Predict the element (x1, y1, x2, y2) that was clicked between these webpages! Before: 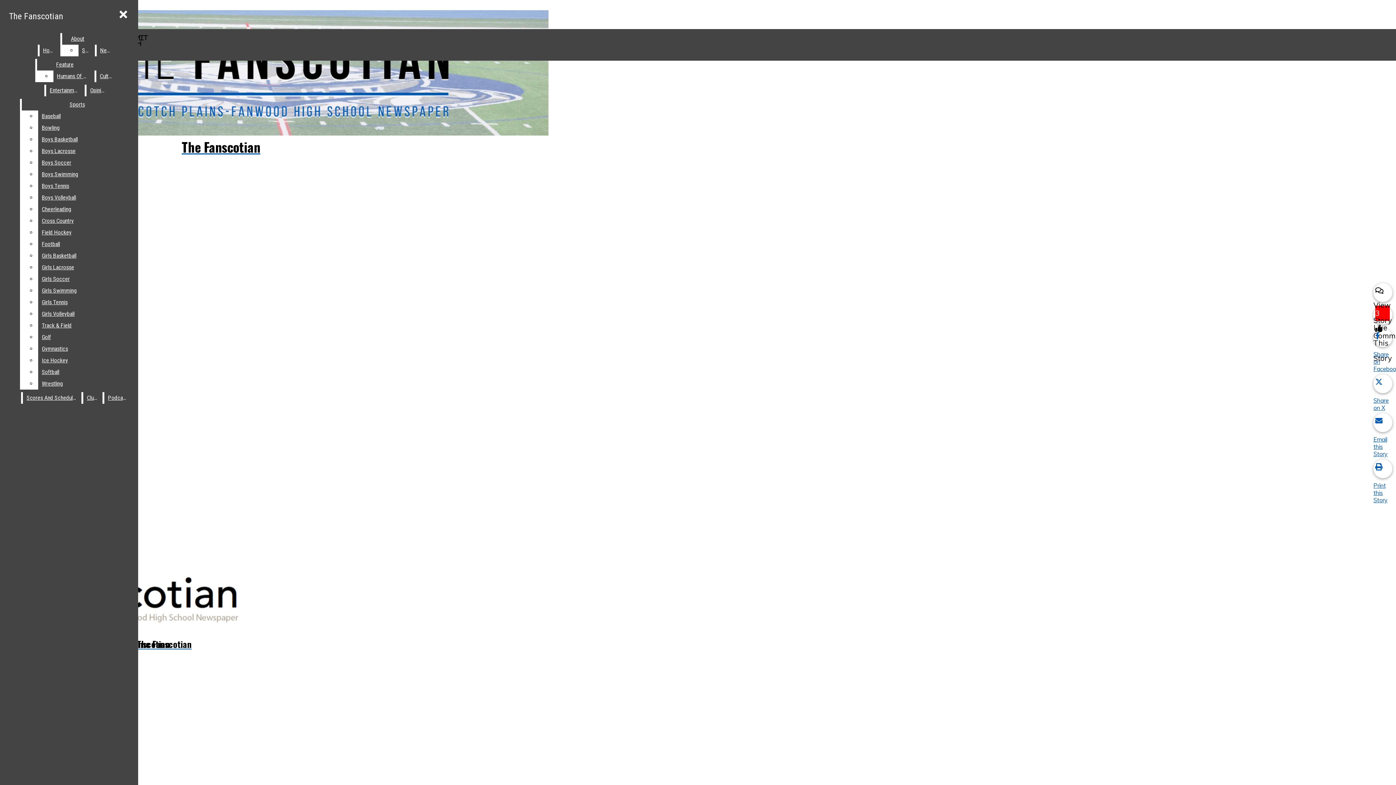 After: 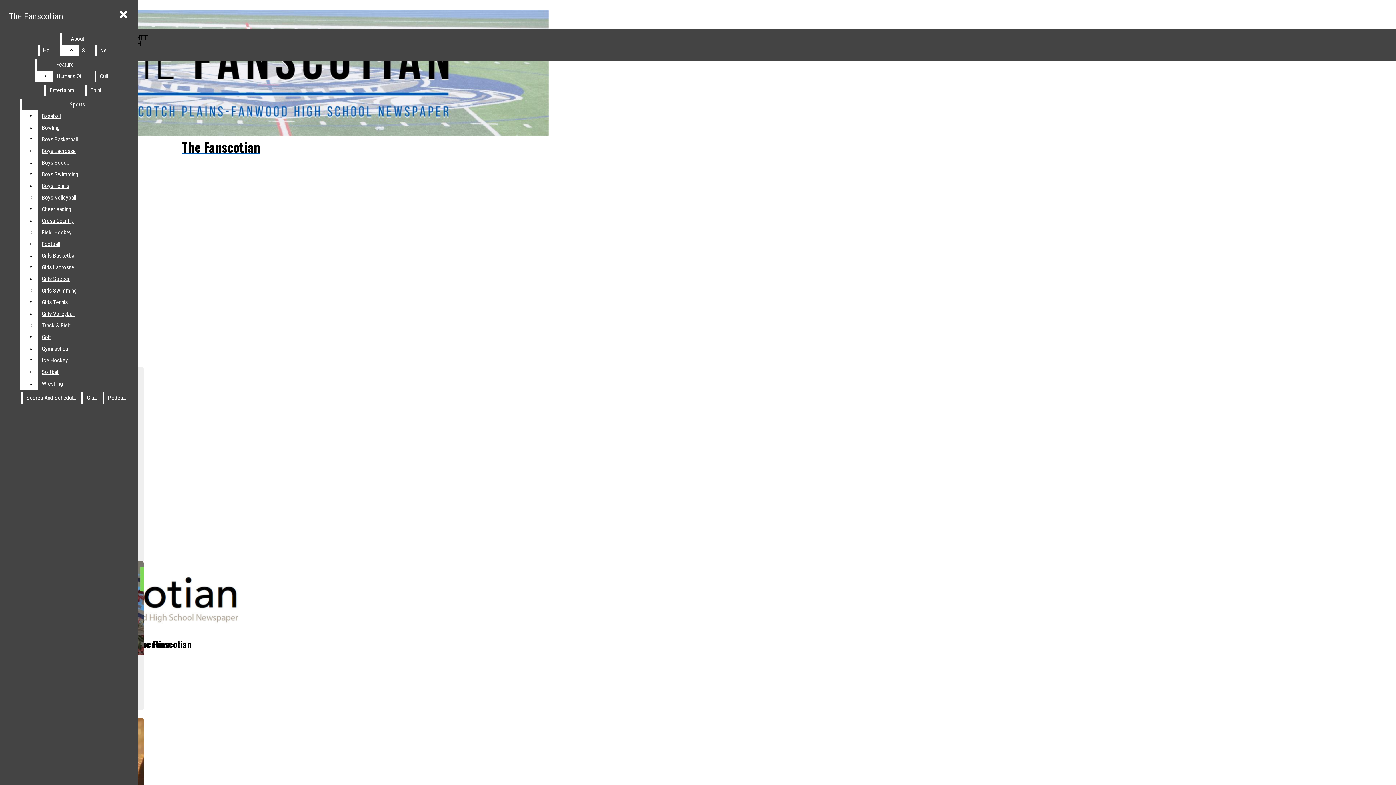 Action: bbox: (46, 84, 83, 96) label: Entertainment